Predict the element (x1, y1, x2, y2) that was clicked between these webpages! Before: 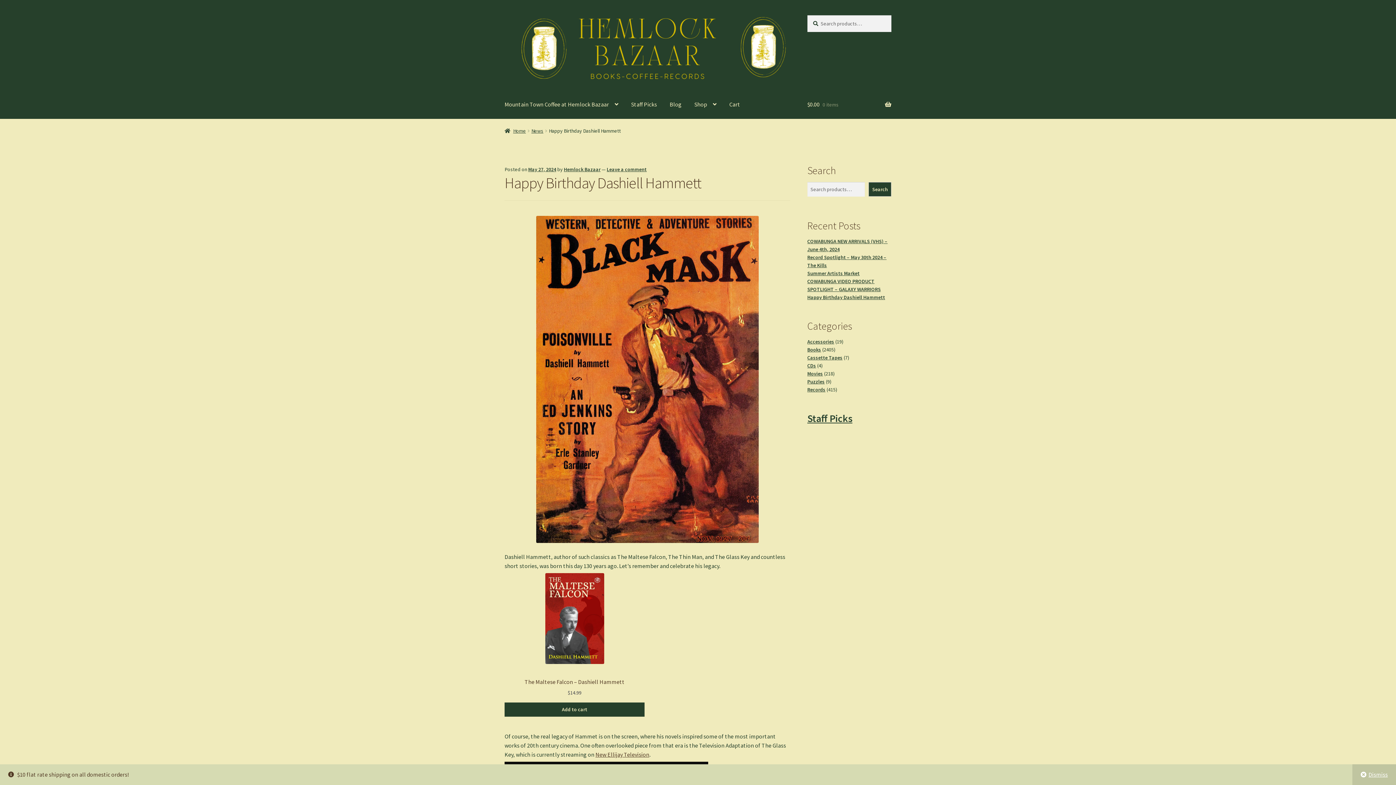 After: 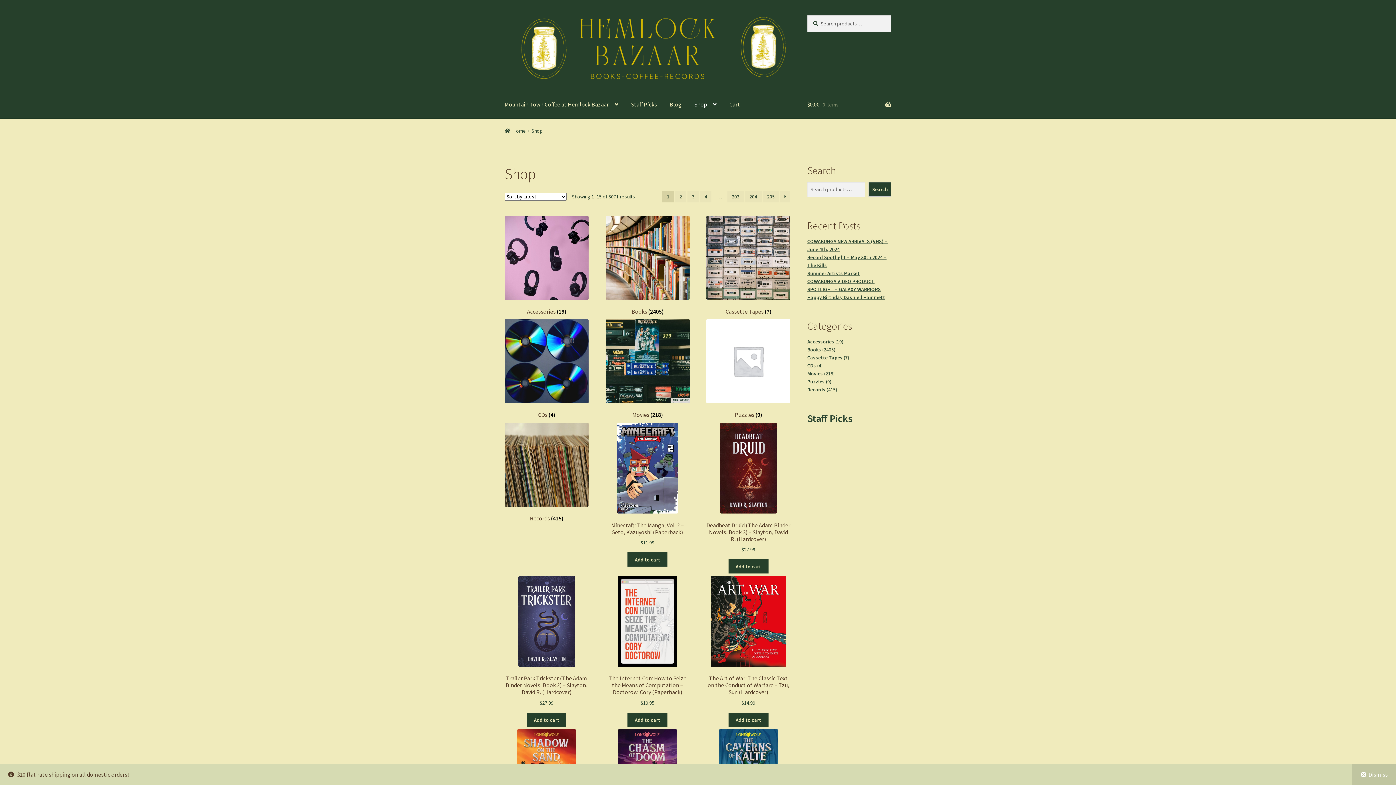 Action: label: Shop bbox: (688, 90, 722, 118)